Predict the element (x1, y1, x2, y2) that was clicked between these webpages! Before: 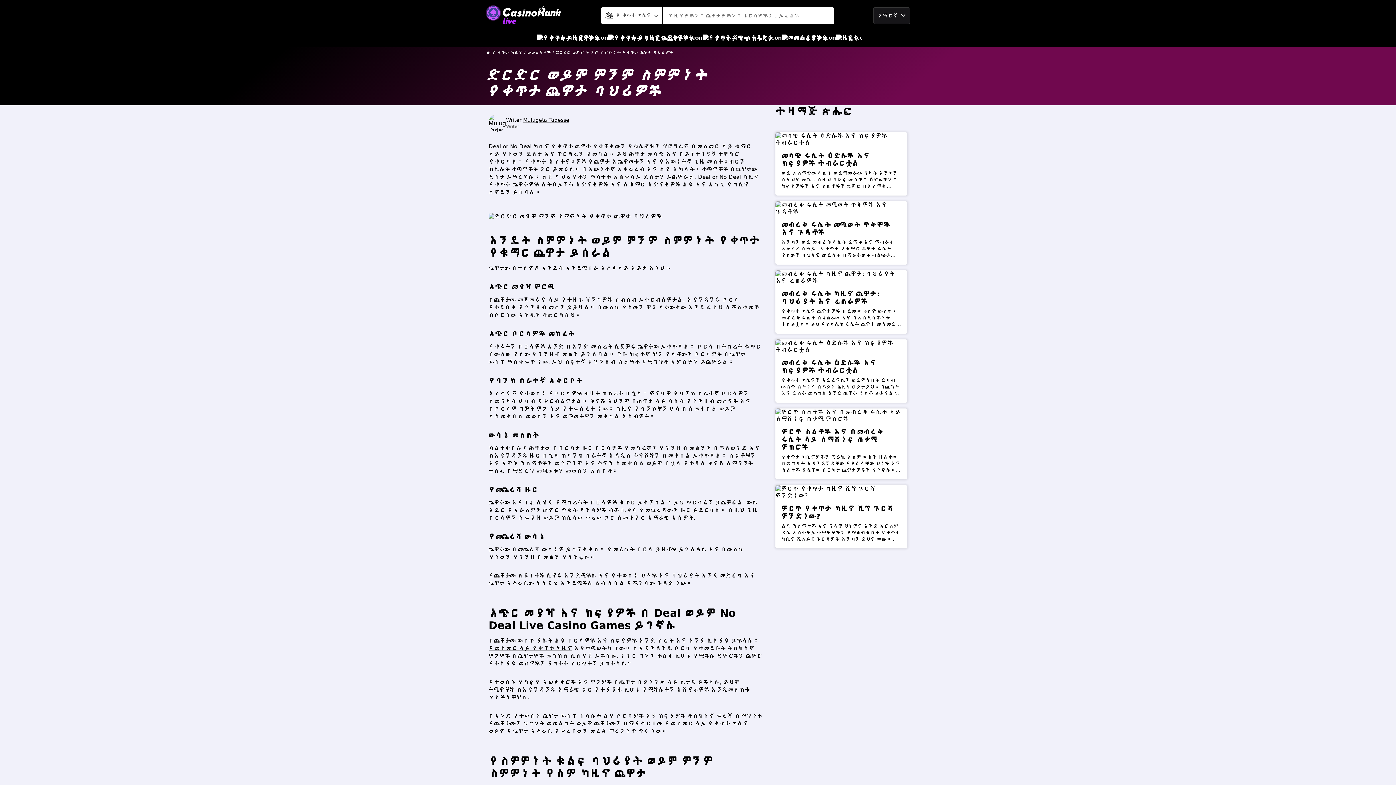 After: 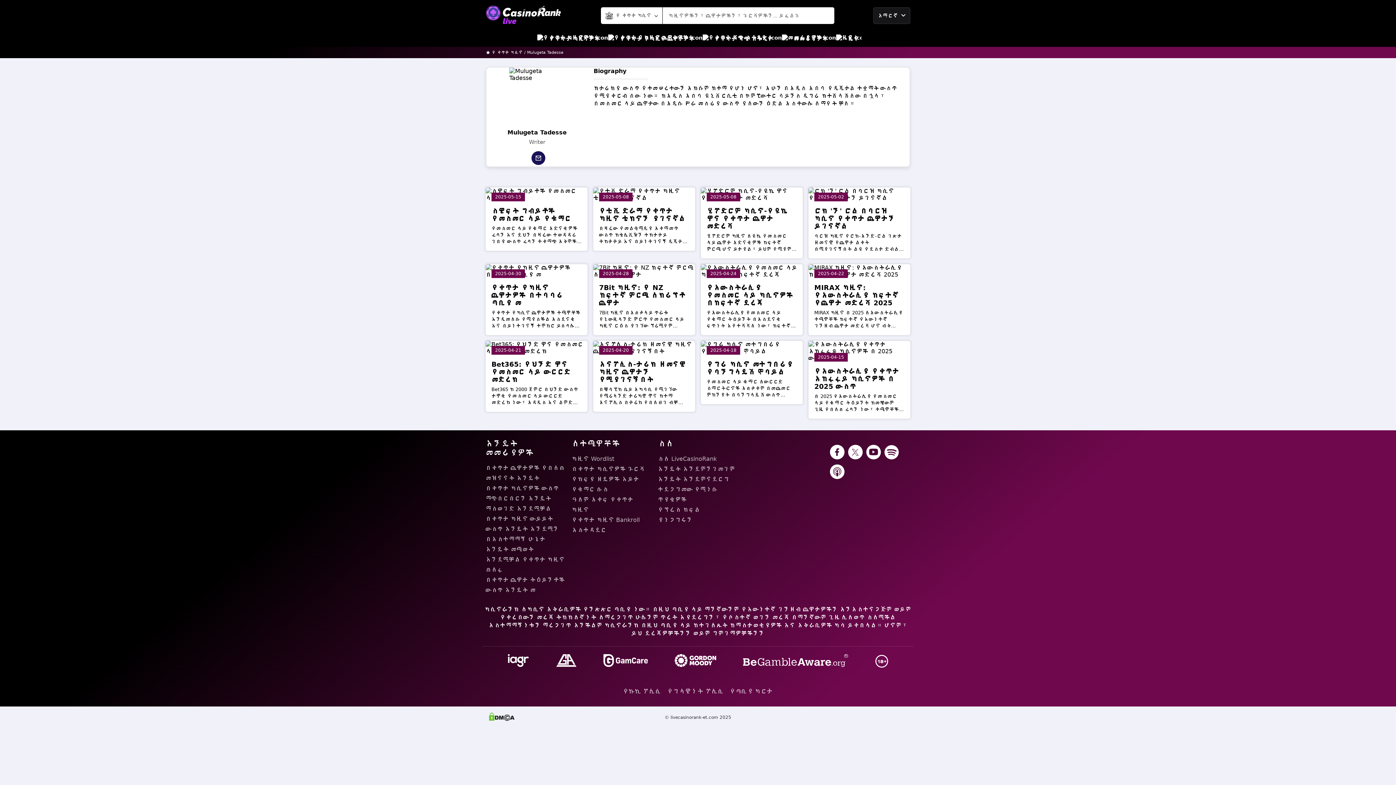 Action: bbox: (523, 116, 569, 122) label: Mulugeta Tadesse